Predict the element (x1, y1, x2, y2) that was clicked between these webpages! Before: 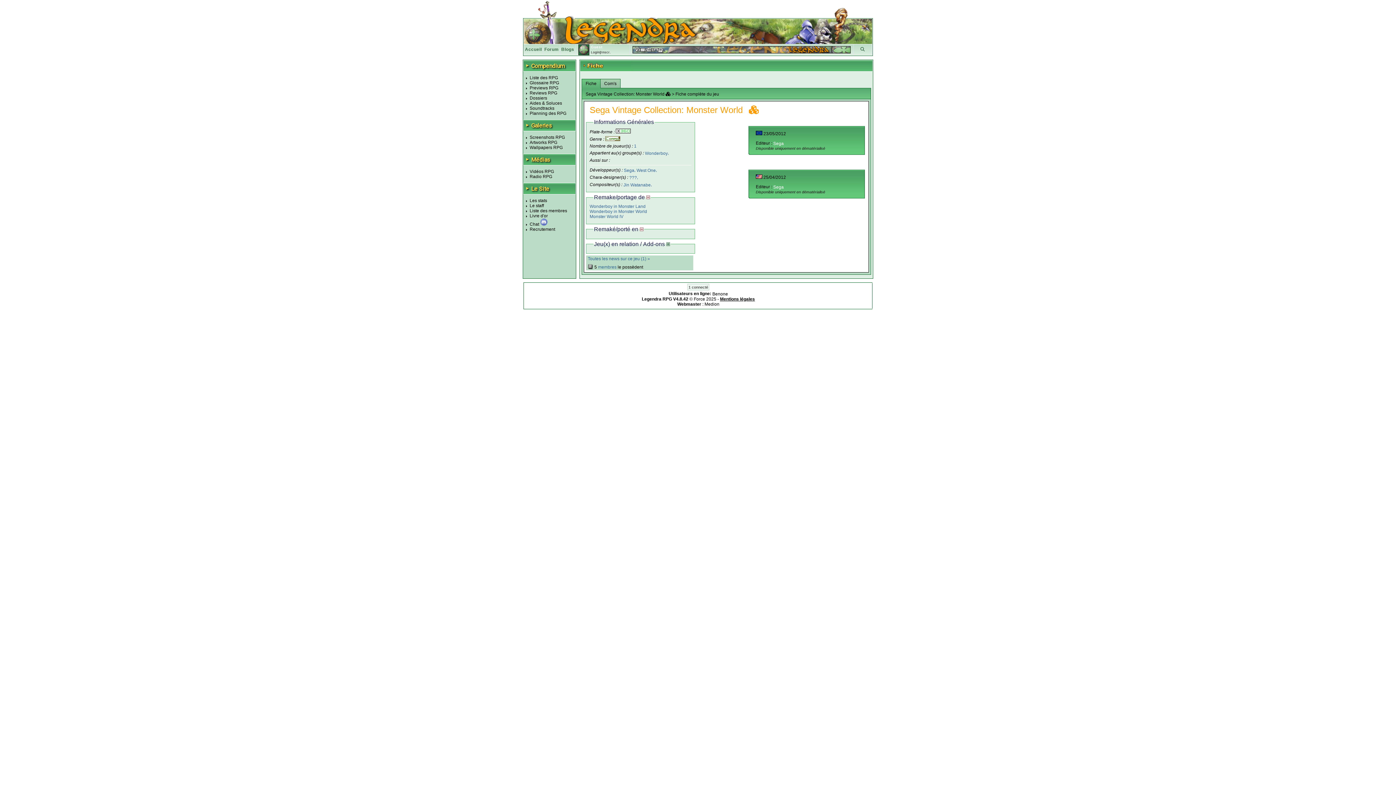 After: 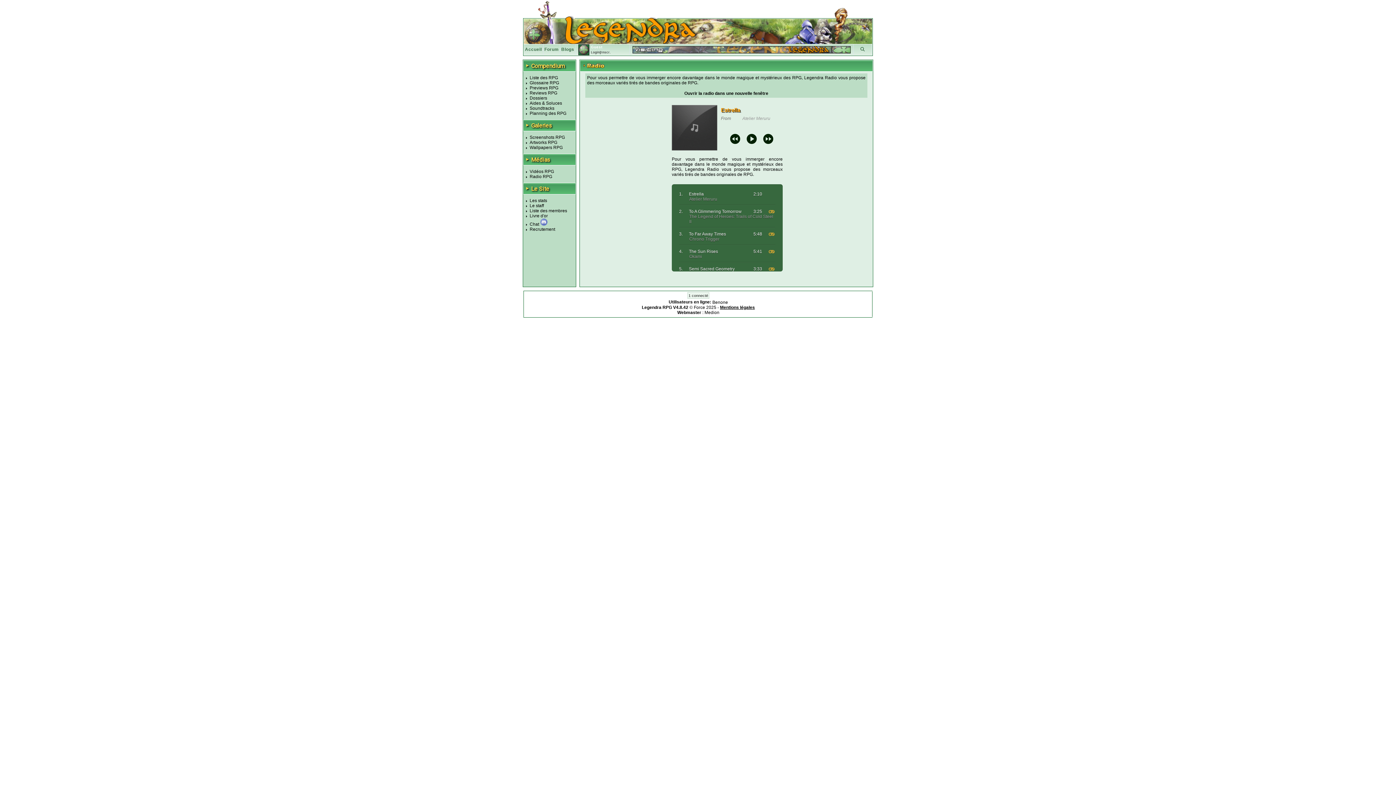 Action: bbox: (529, 174, 552, 179) label: Radio RPG